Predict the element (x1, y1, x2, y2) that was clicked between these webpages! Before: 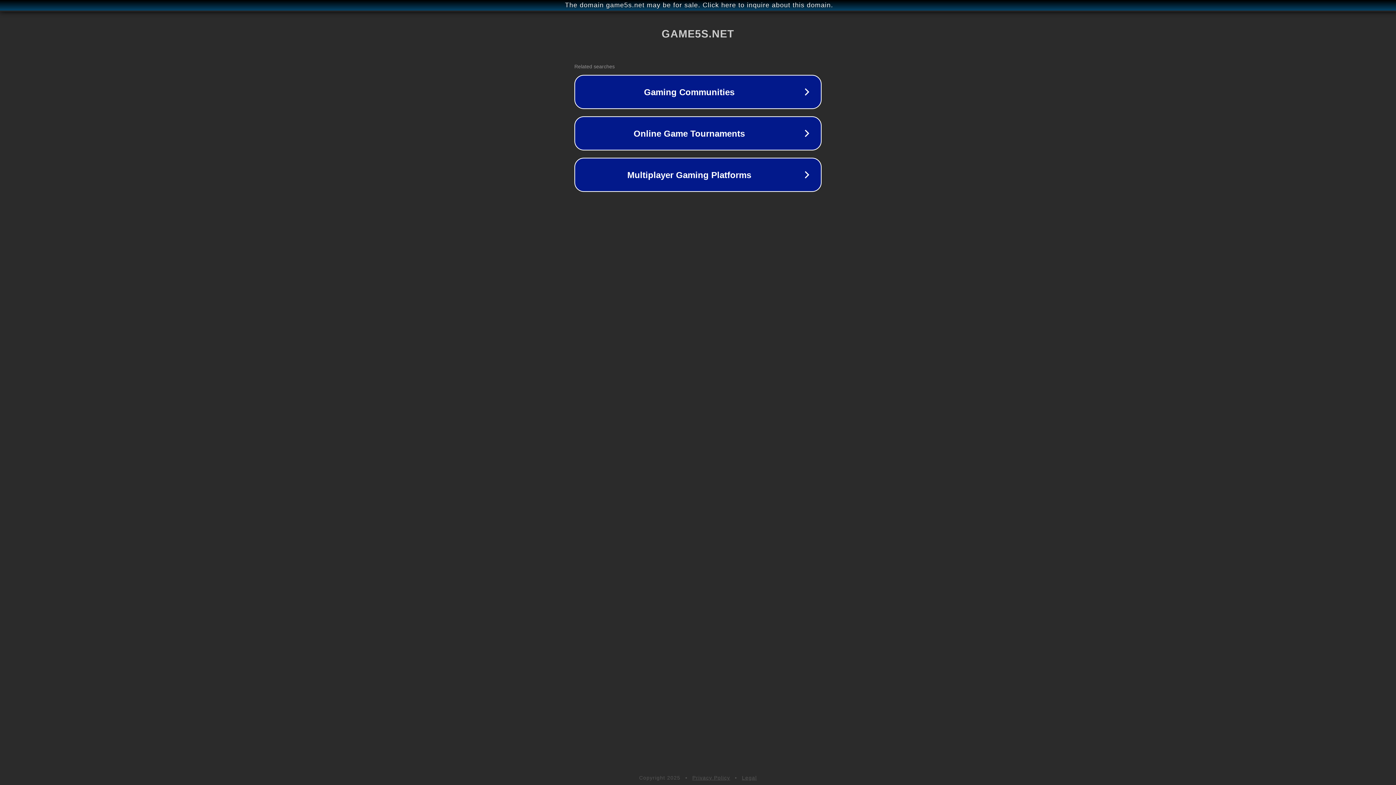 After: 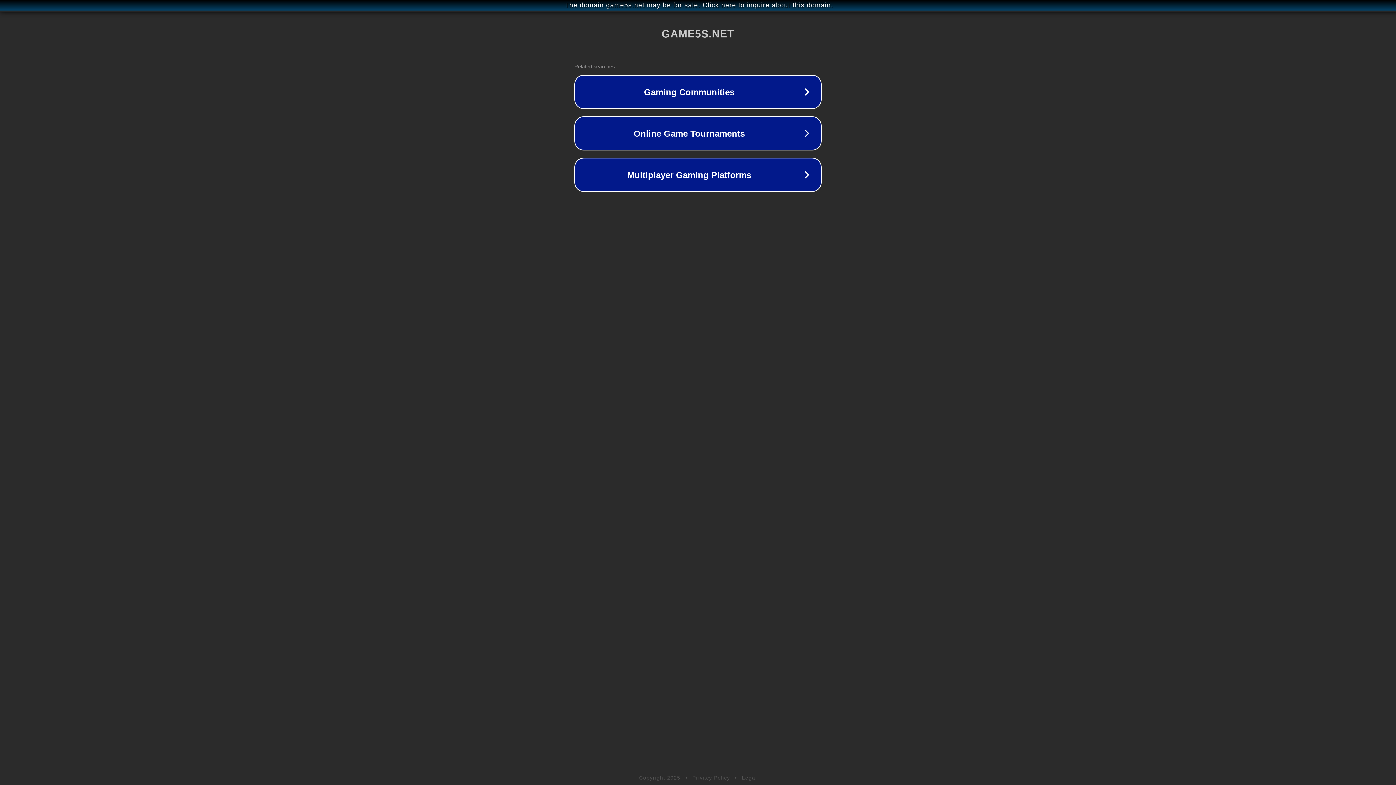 Action: bbox: (692, 775, 730, 781) label: Privacy Policy